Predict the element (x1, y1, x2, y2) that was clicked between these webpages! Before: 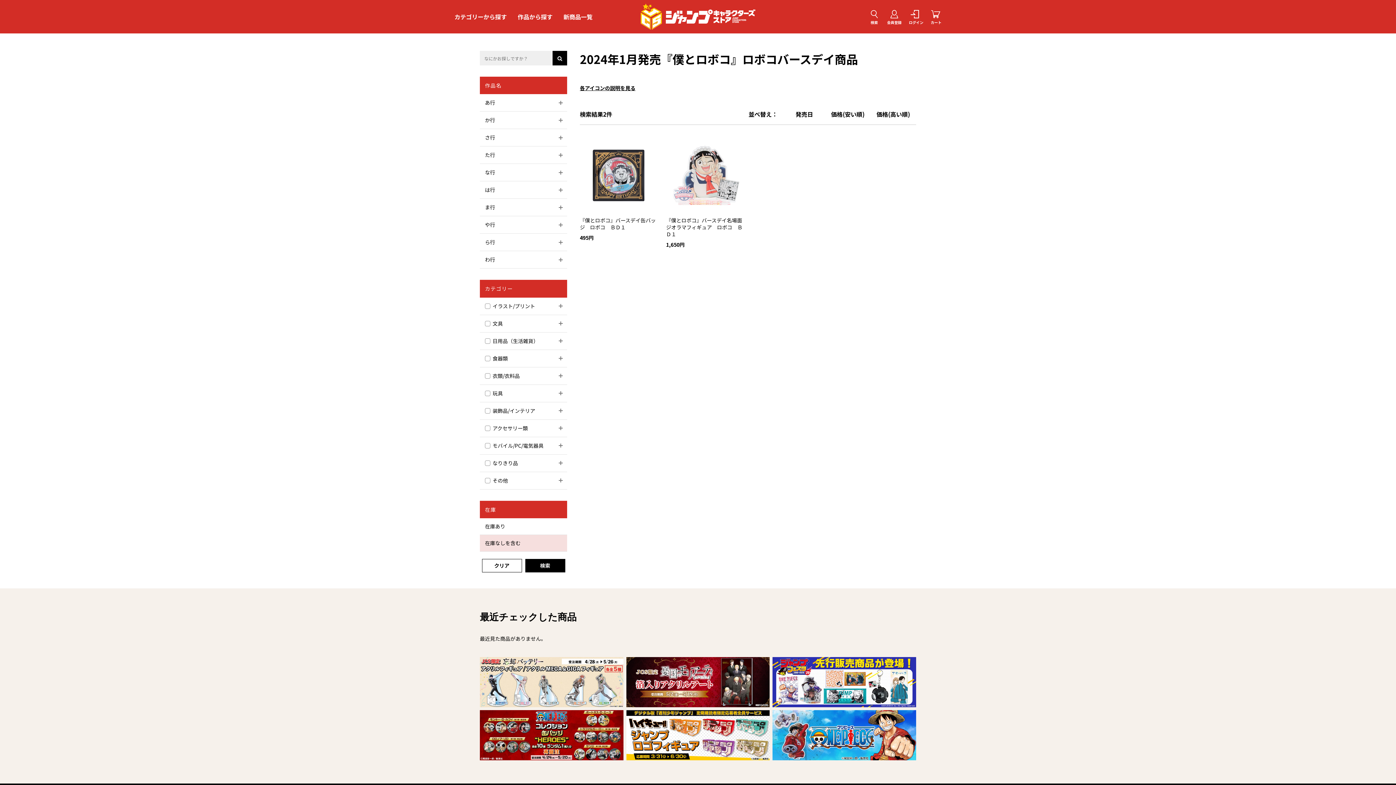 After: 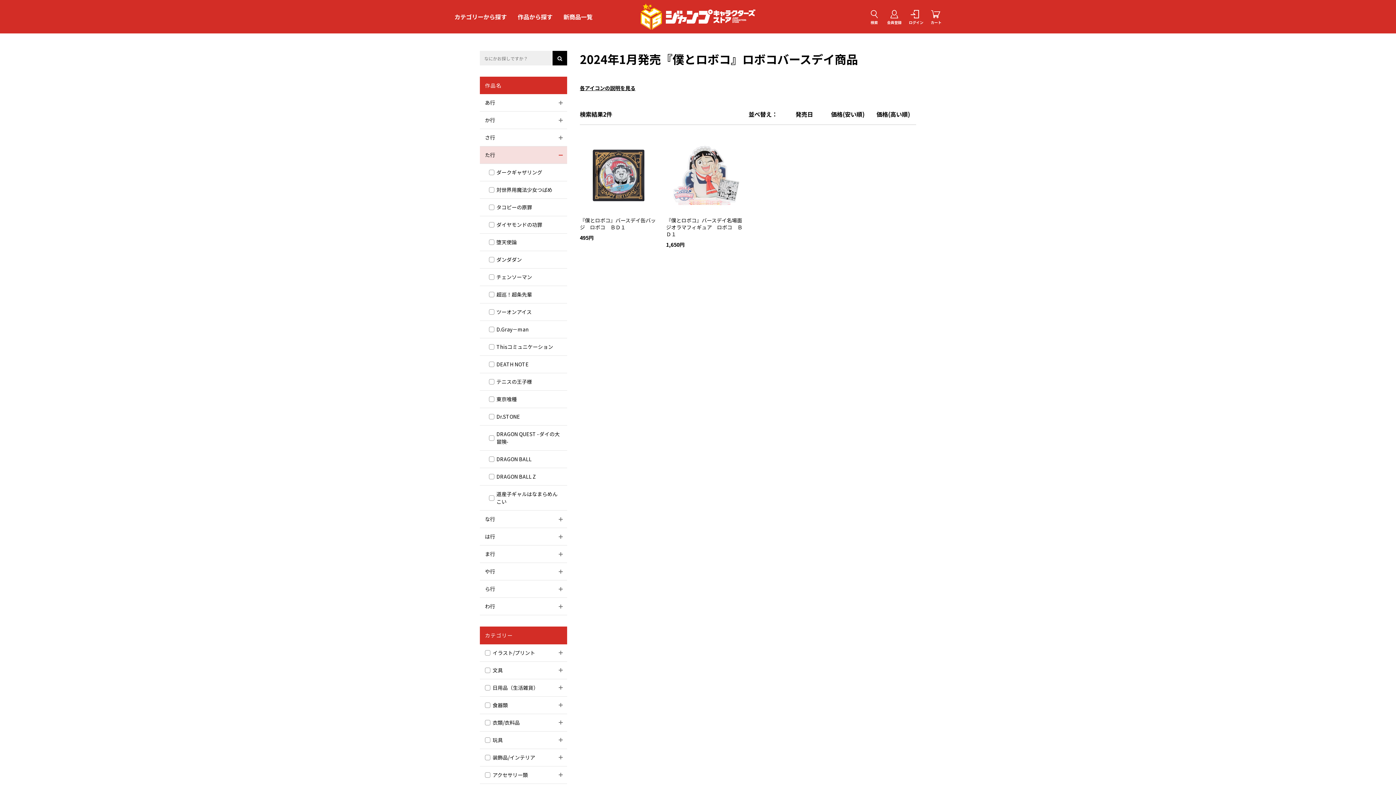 Action: bbox: (554, 146, 567, 163)